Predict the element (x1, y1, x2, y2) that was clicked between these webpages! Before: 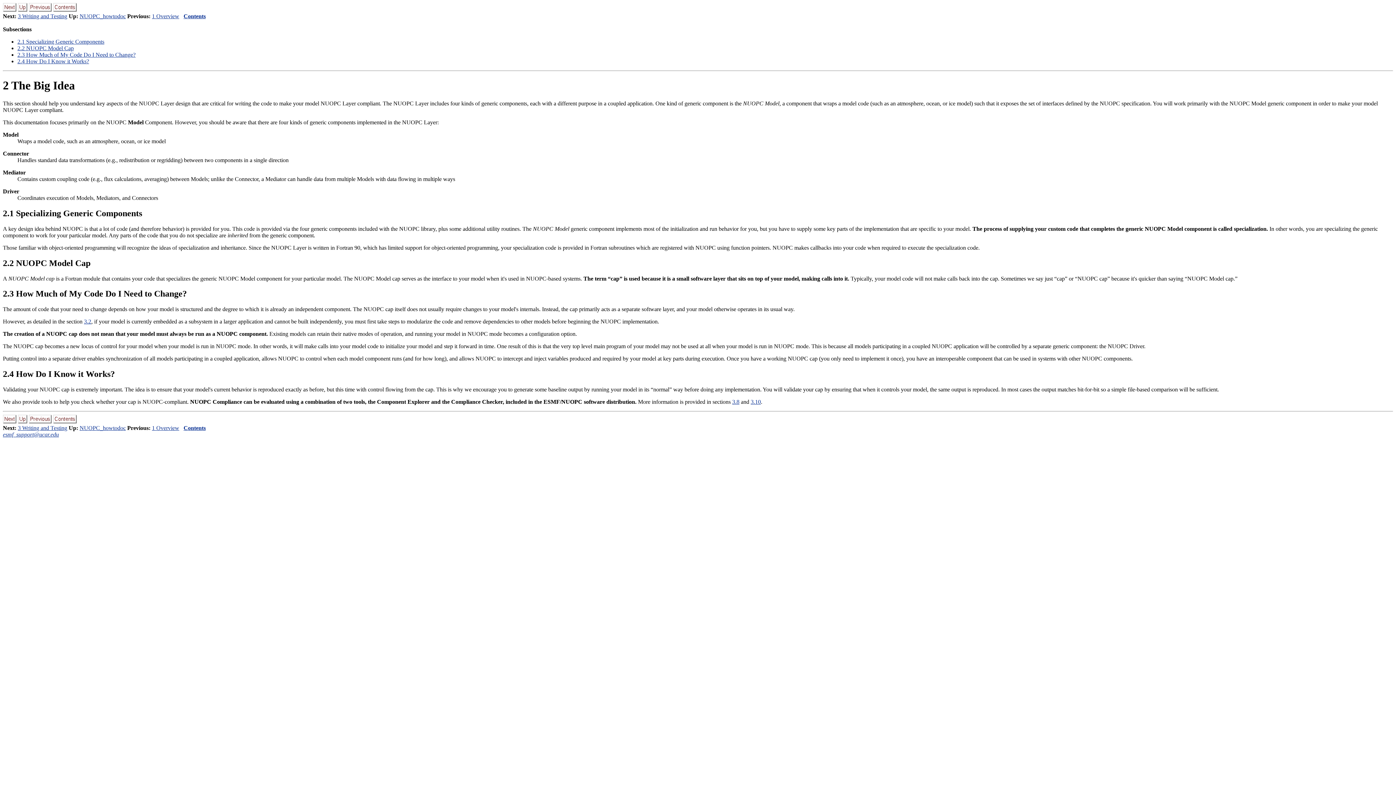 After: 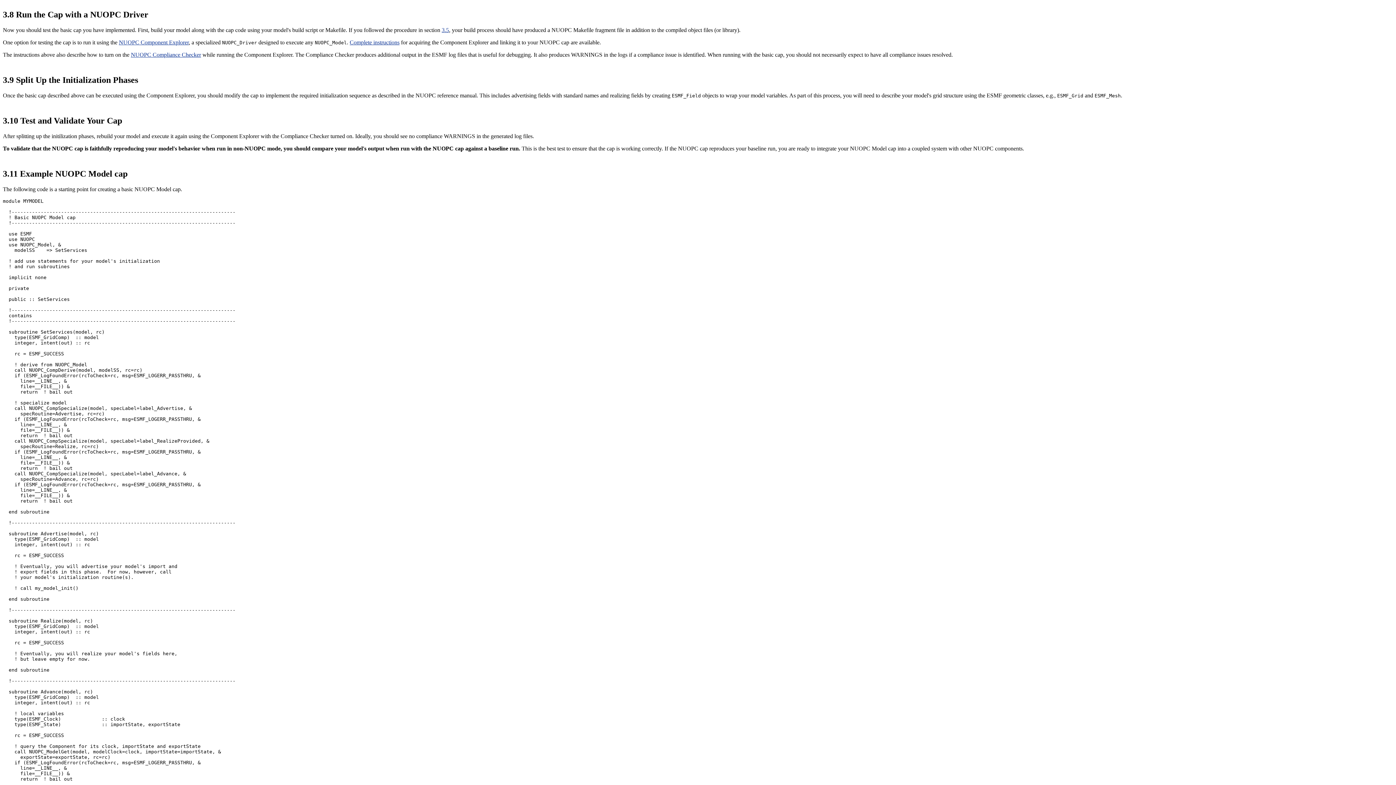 Action: bbox: (732, 398, 739, 405) label: 3.8